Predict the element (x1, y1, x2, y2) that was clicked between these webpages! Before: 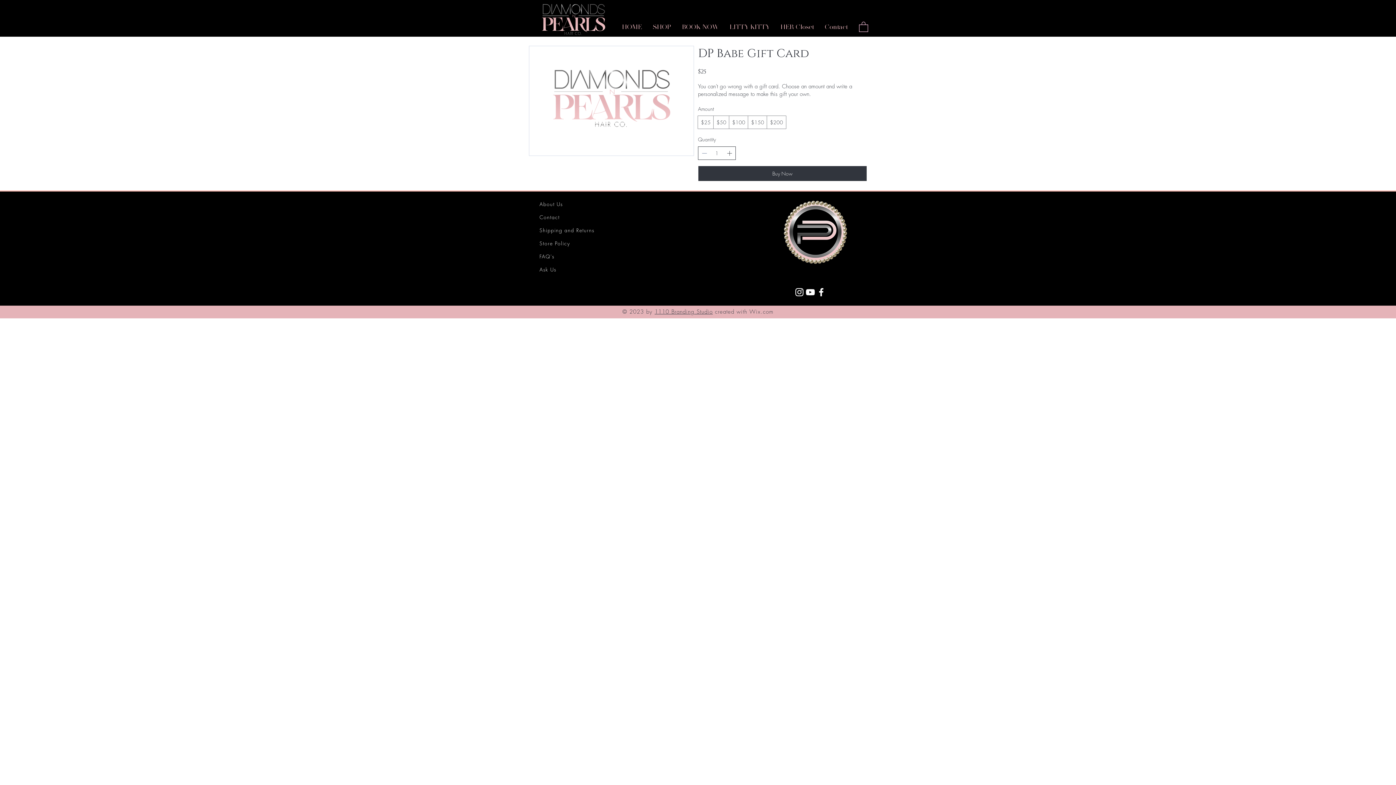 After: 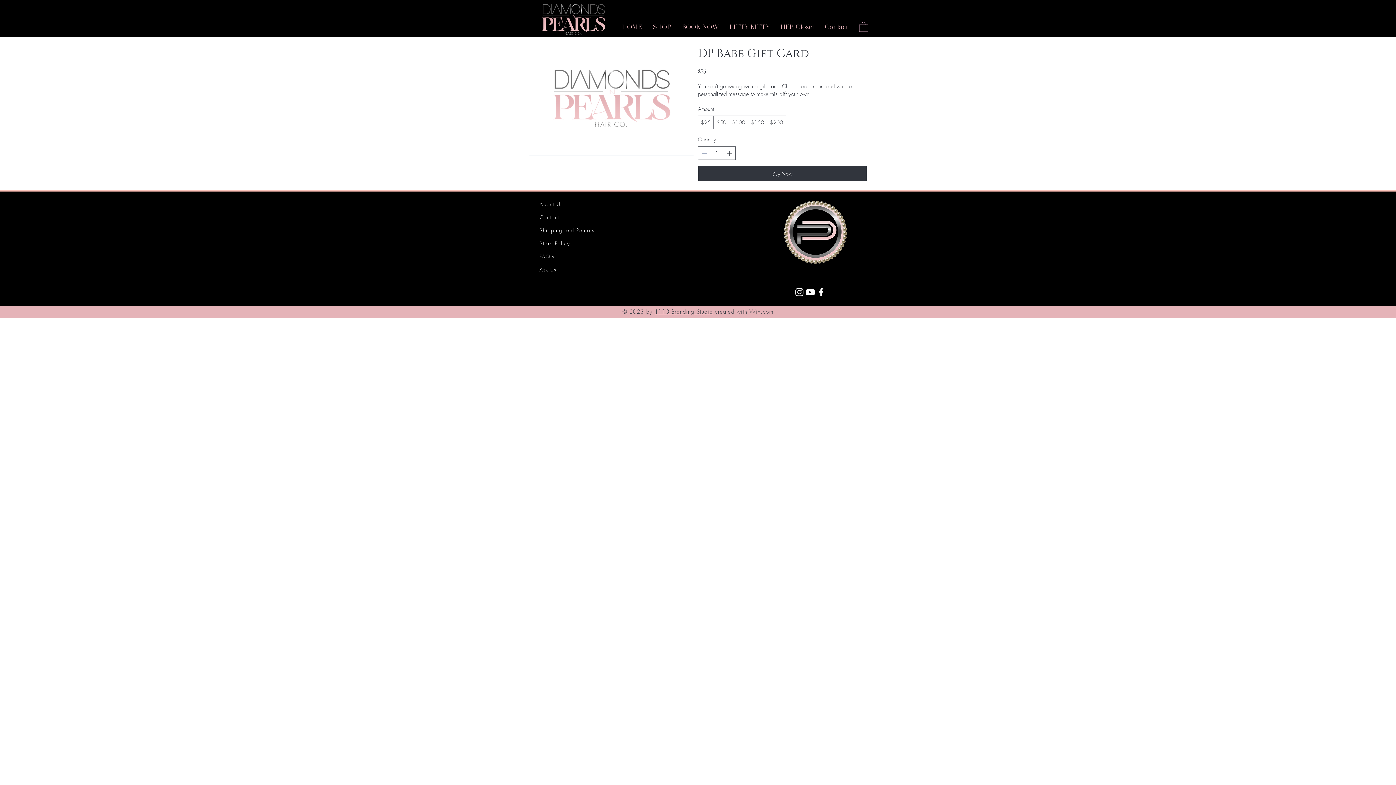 Action: label: Instagram bbox: (794, 286, 805, 297)